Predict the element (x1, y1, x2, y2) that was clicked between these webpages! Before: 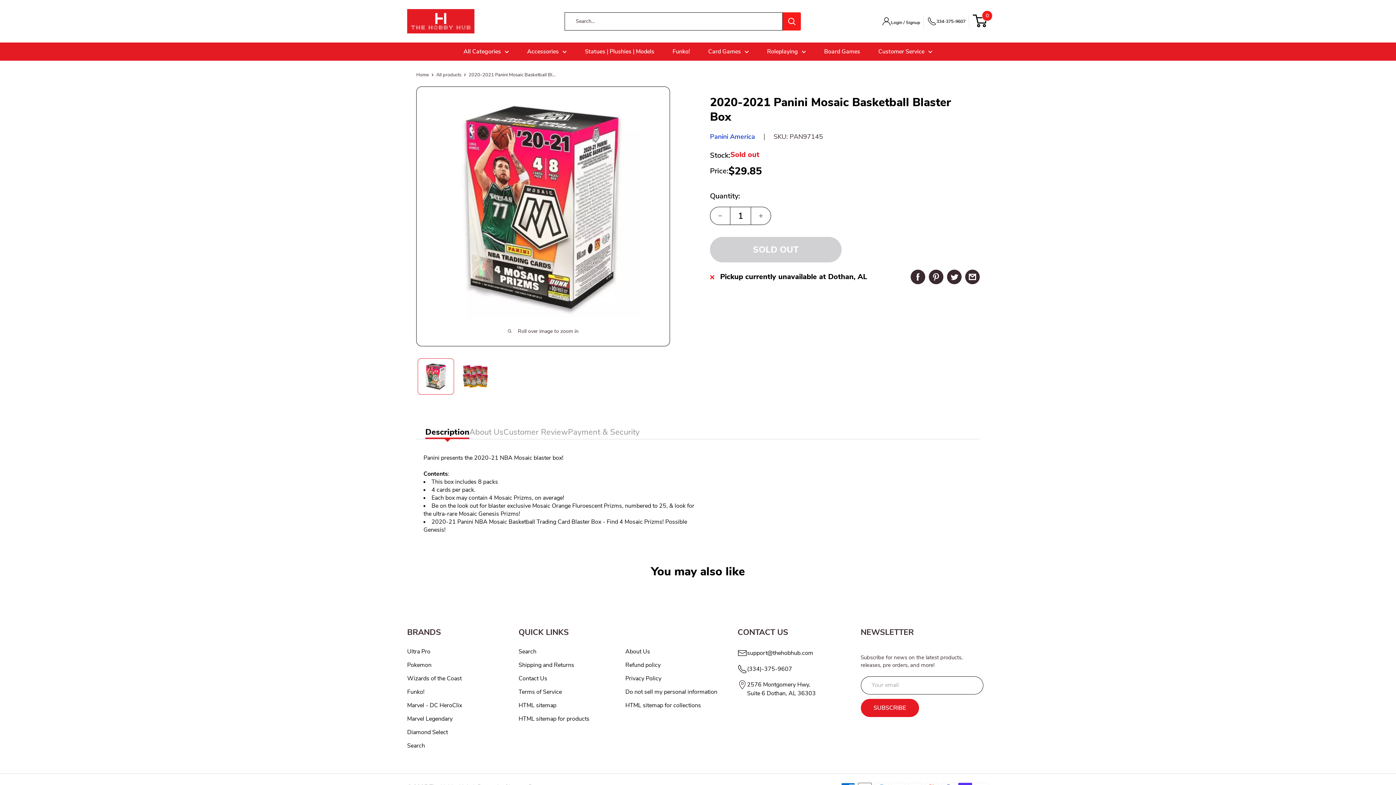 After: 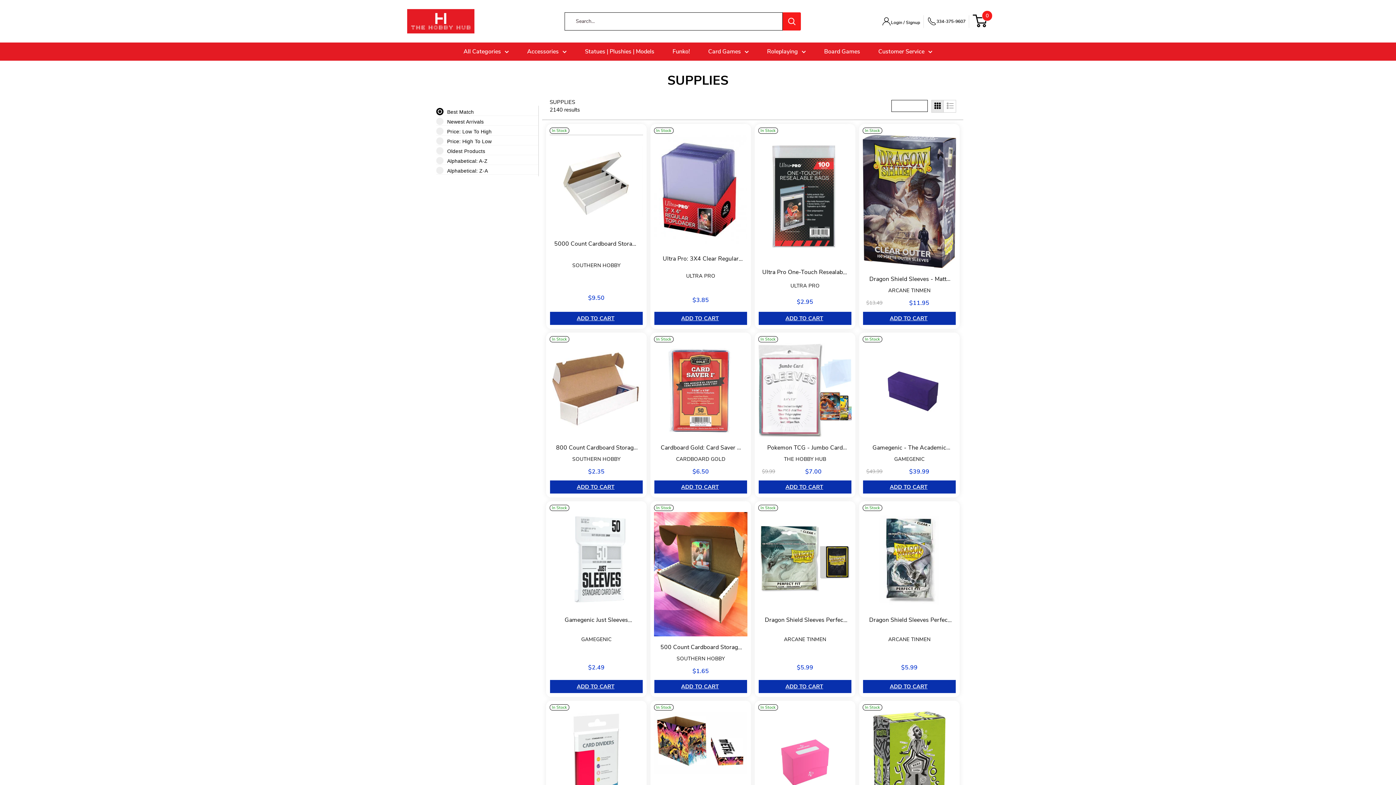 Action: bbox: (407, 648, 513, 661) label: Ultra Pro